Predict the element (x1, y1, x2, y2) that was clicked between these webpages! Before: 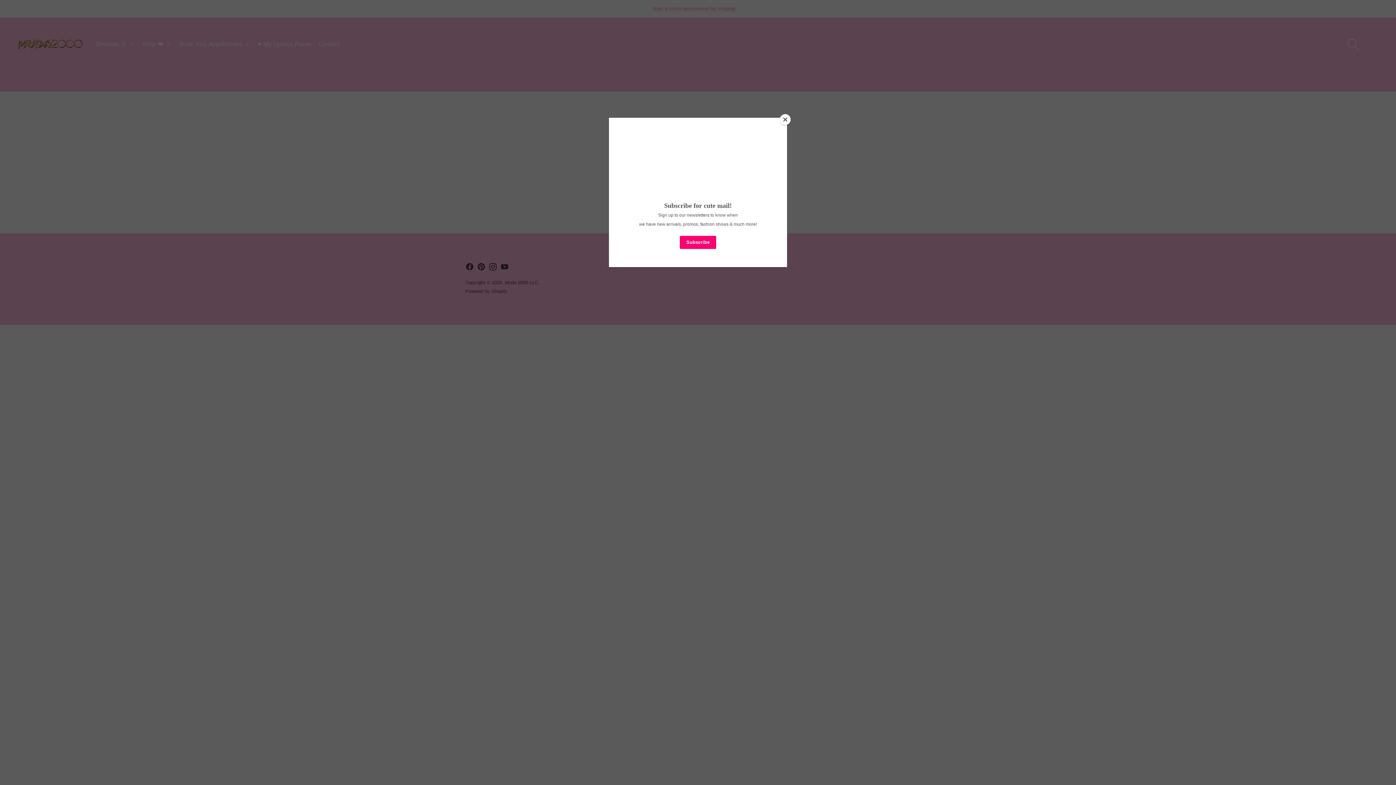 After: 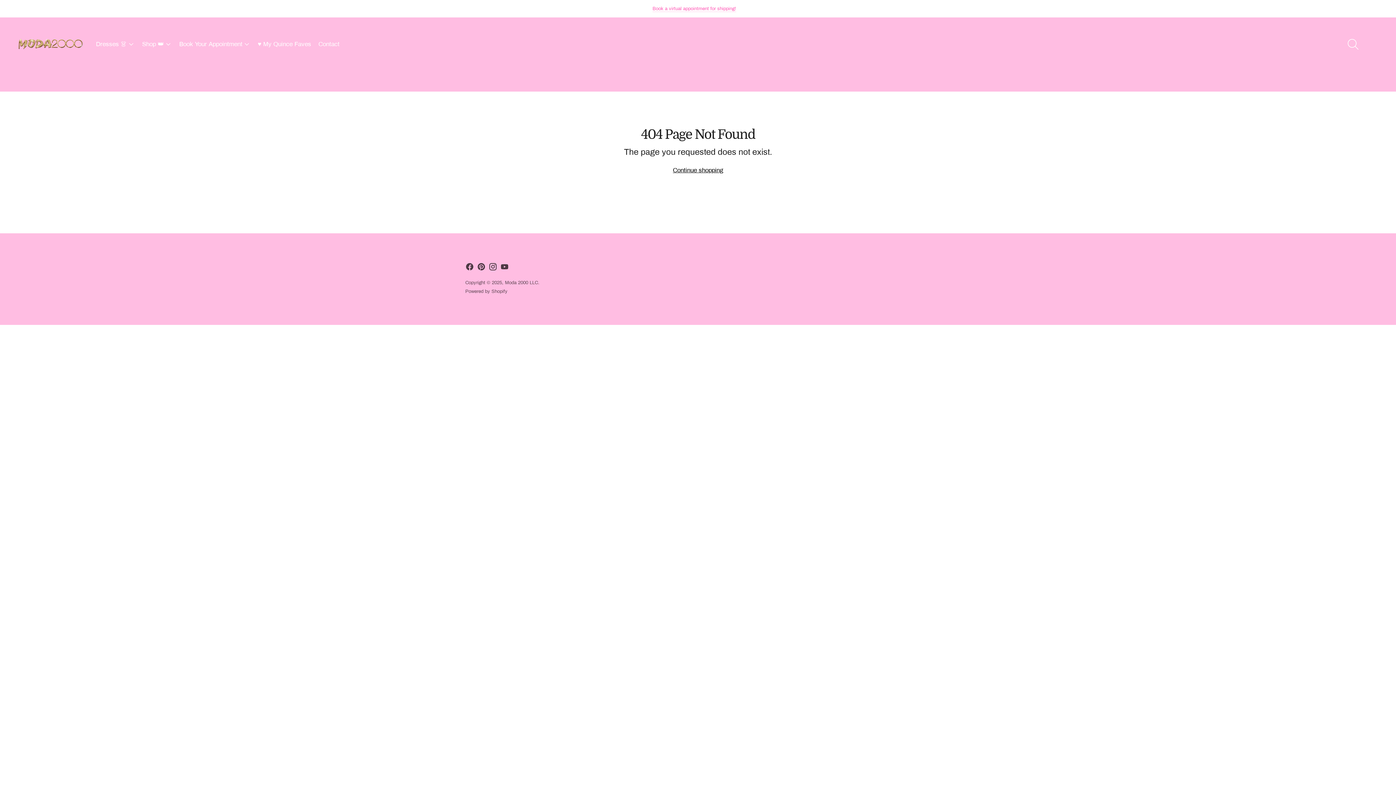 Action: label: Close bbox: (780, 114, 790, 125)